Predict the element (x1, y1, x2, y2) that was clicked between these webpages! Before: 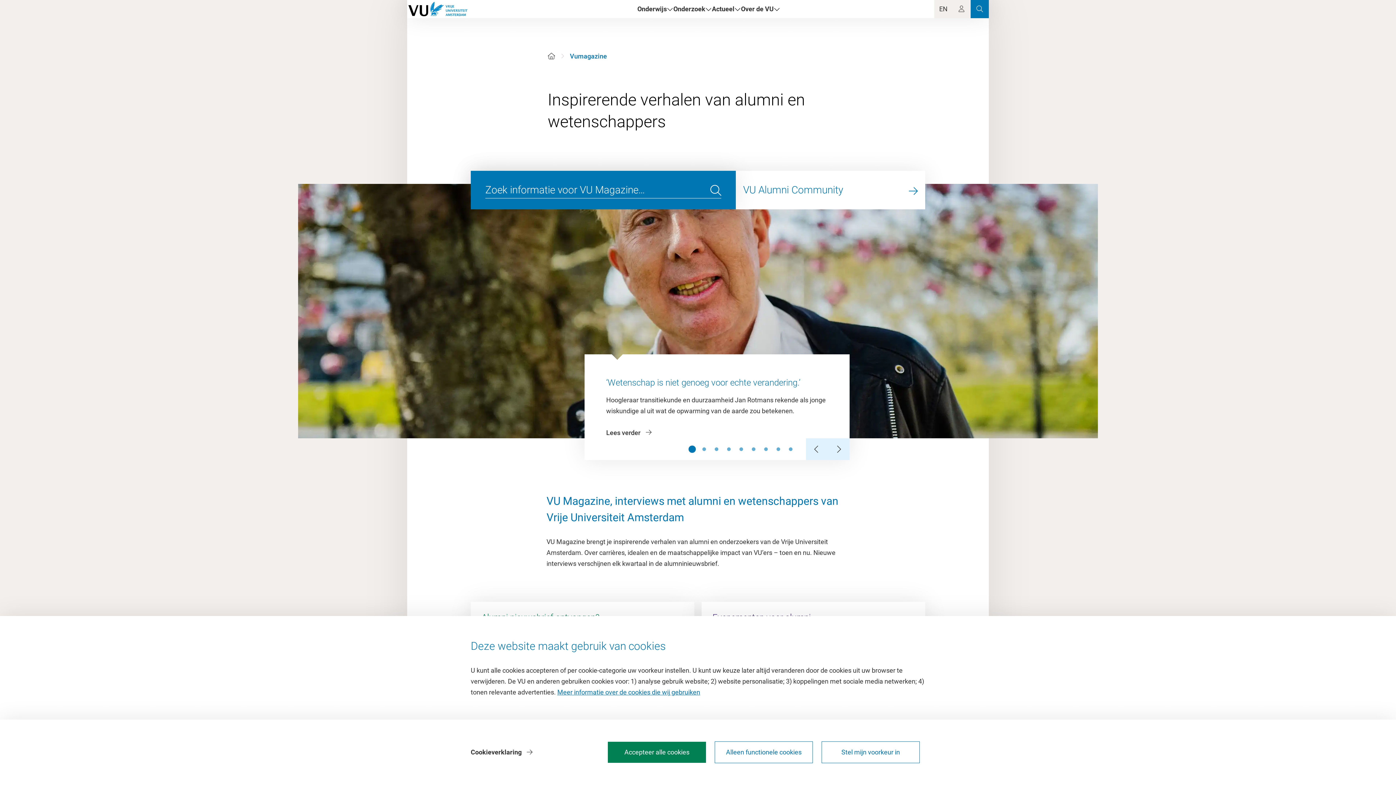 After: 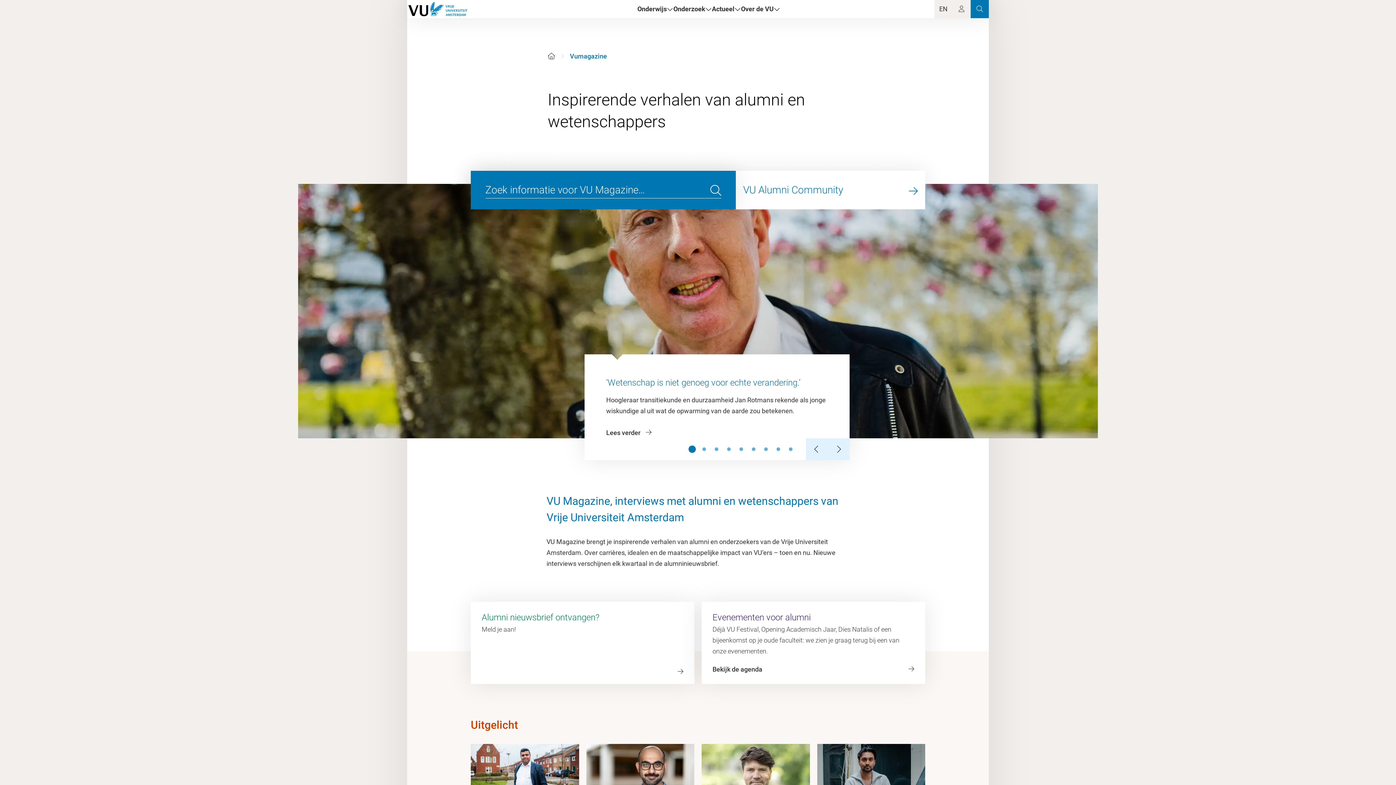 Action: label: Accepteer alle cookies bbox: (608, 742, 706, 763)